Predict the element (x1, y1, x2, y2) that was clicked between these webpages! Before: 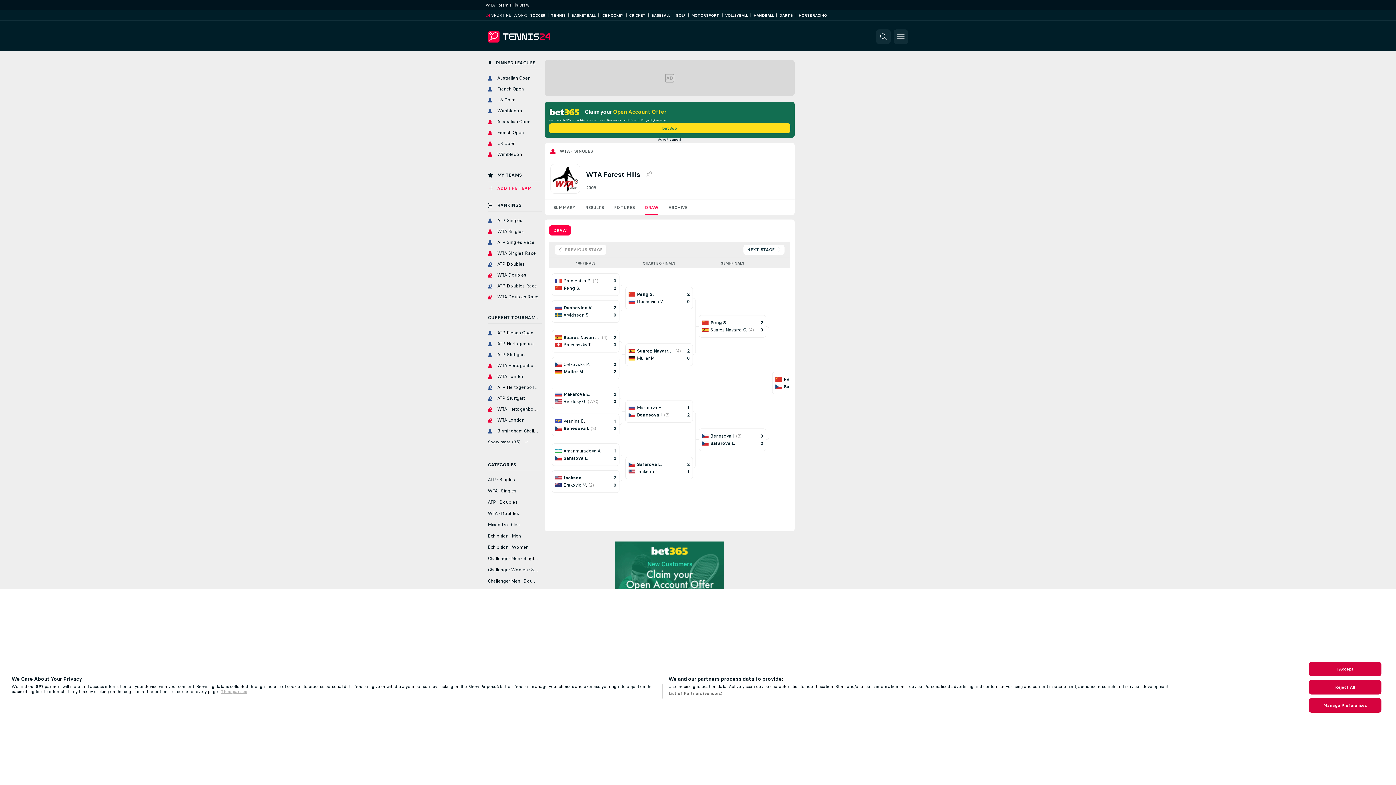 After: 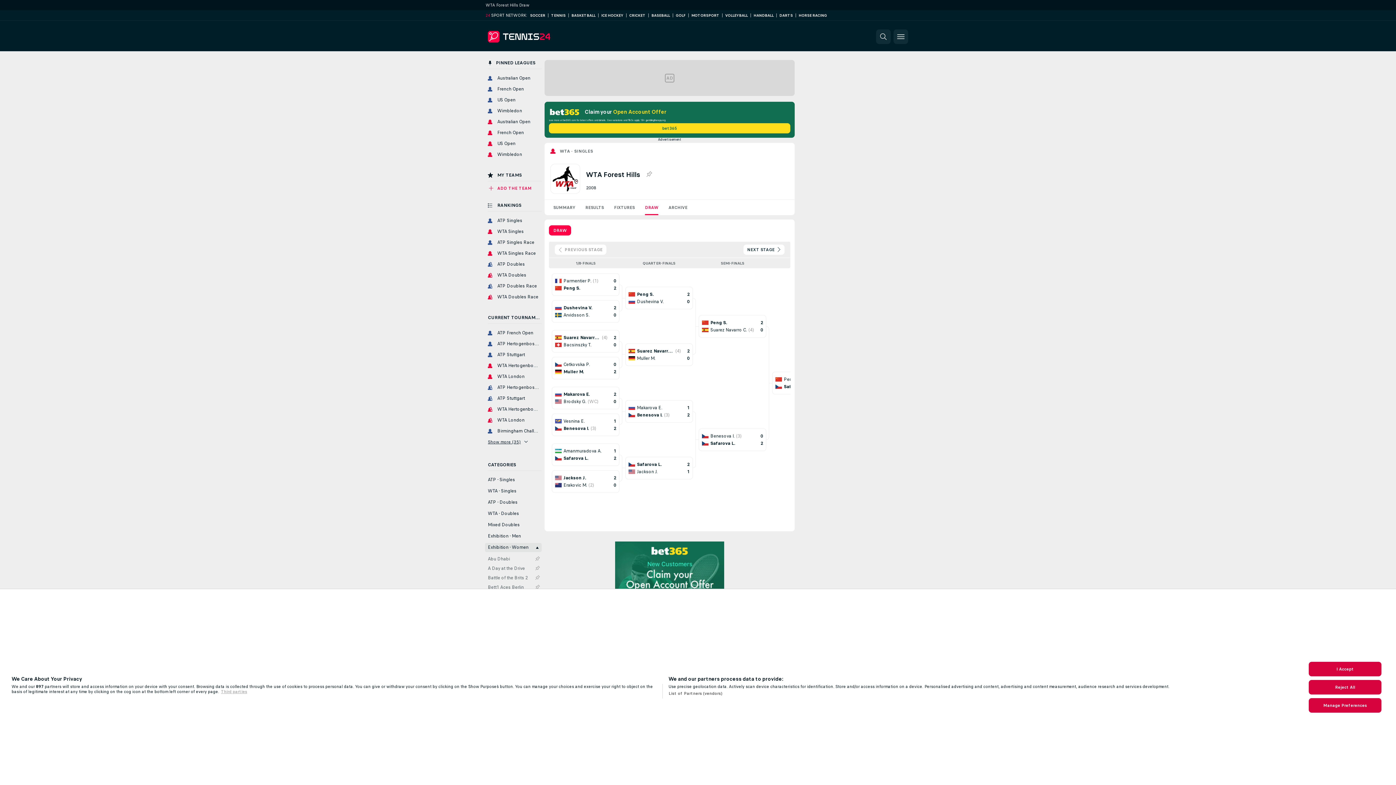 Action: bbox: (485, 543, 541, 552) label: Exhibition - Women